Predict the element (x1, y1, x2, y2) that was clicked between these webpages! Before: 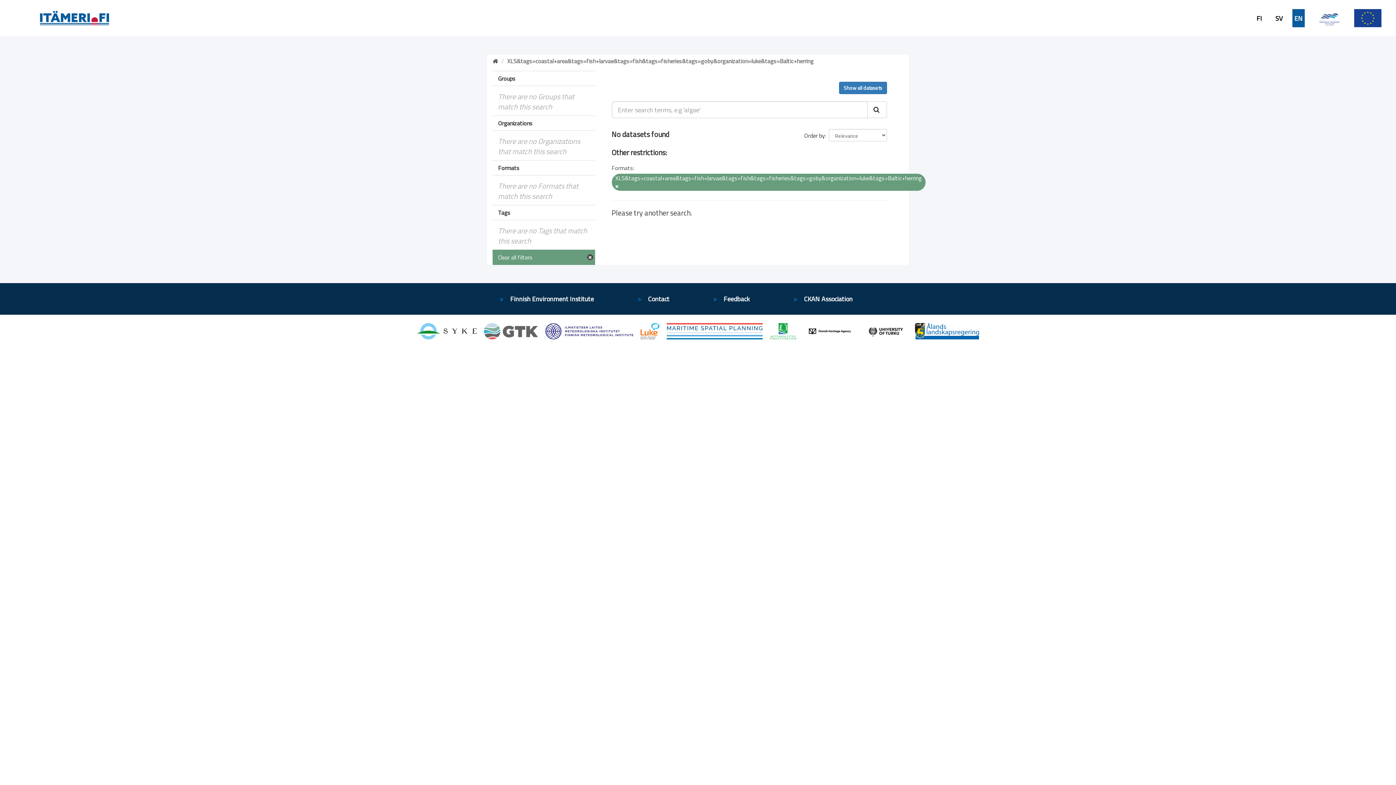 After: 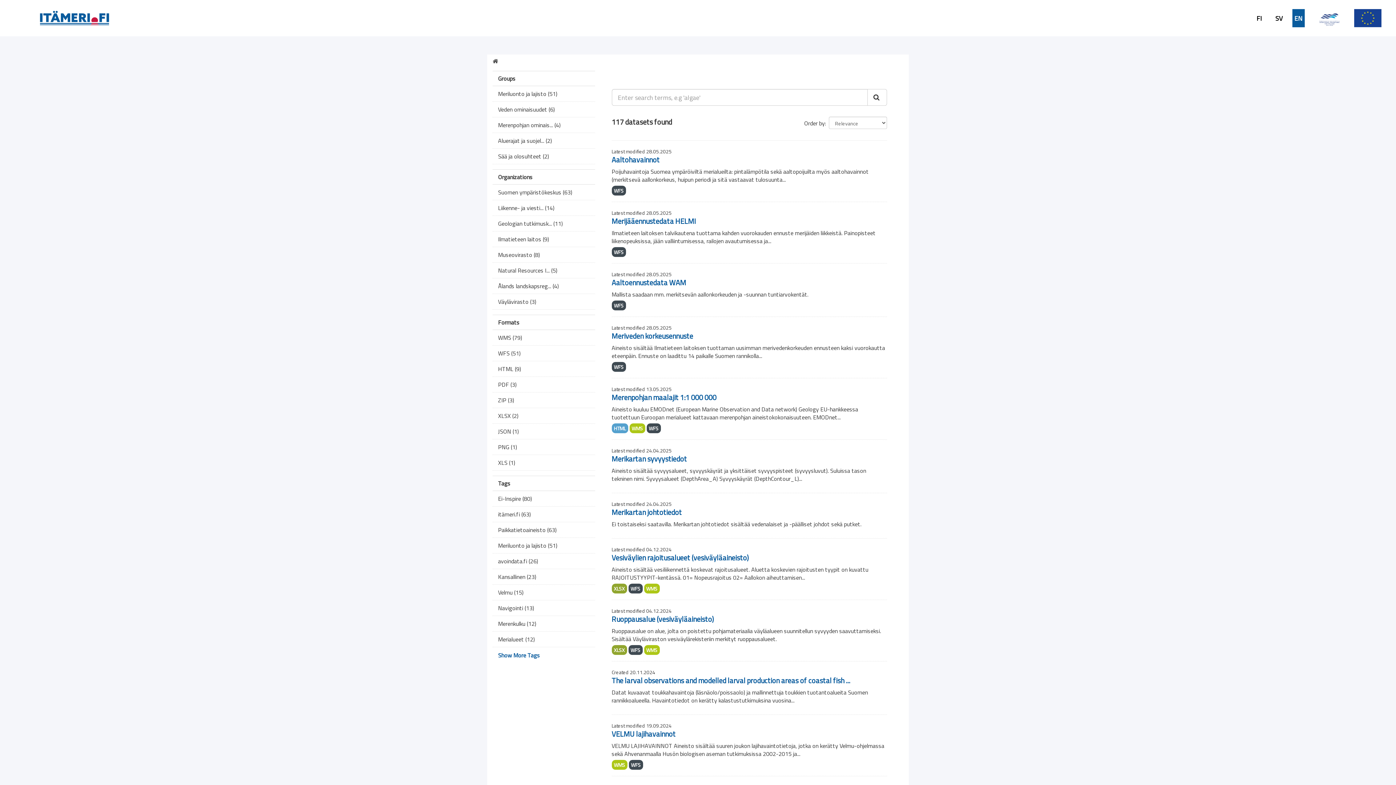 Action: bbox: (615, 183, 618, 189)